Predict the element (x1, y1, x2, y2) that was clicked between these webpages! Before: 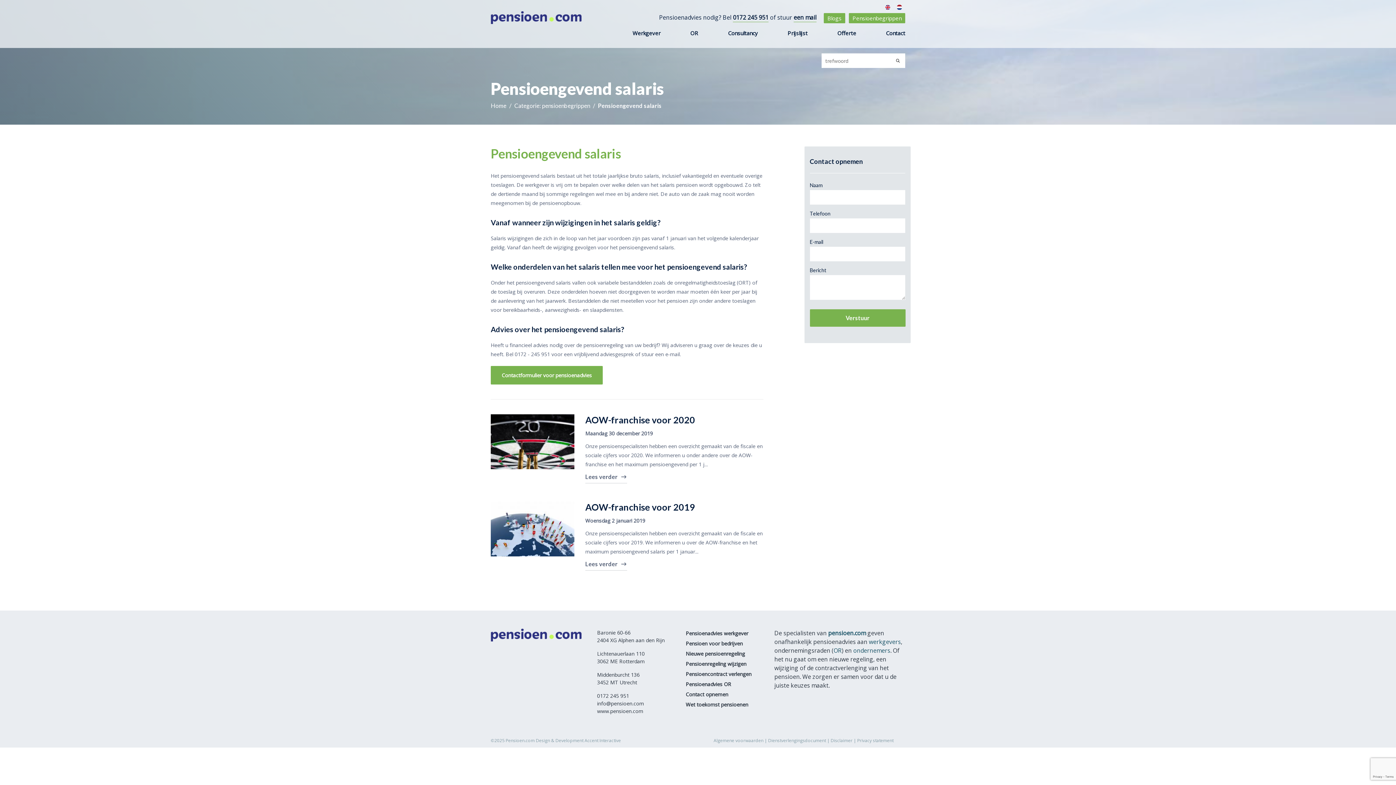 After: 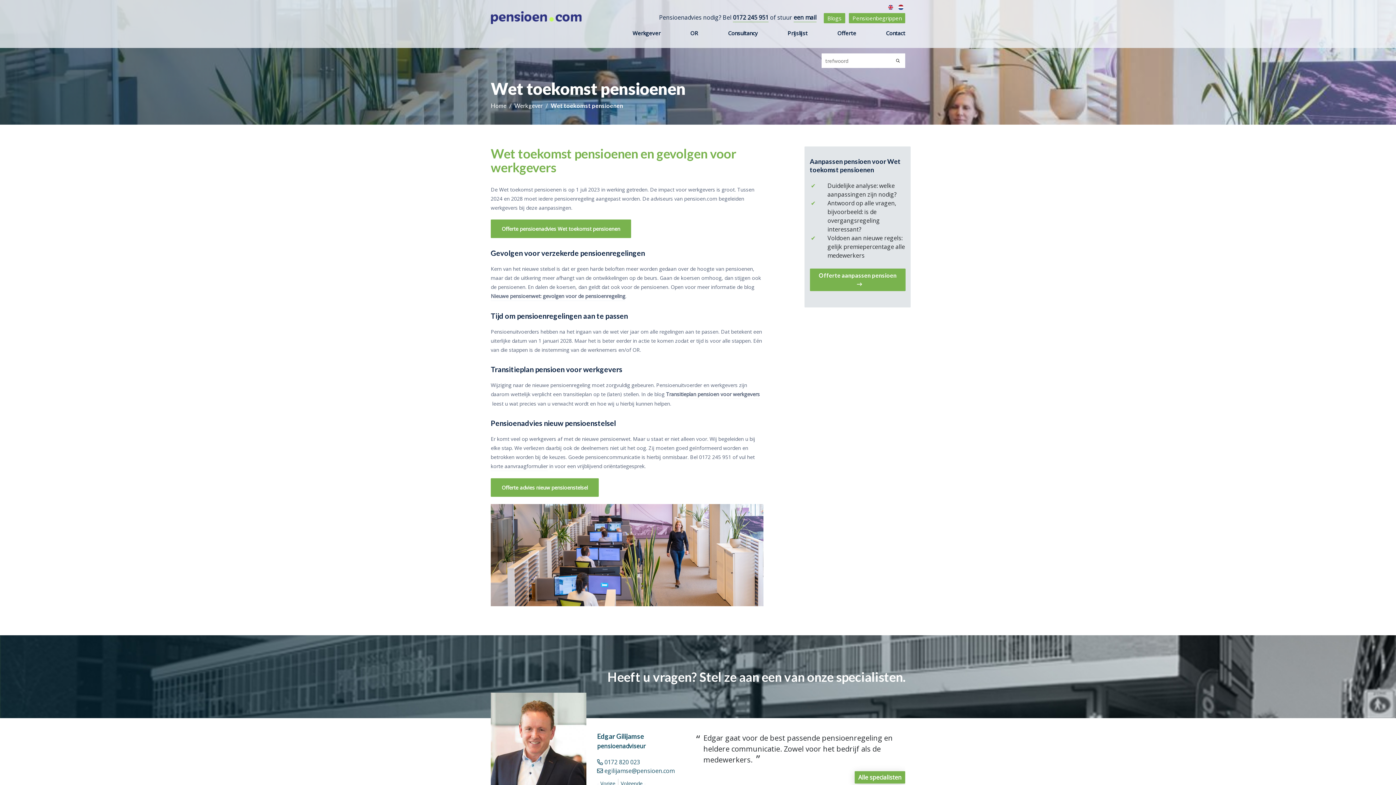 Action: label: Wet toekomst pensioenen bbox: (685, 701, 748, 708)